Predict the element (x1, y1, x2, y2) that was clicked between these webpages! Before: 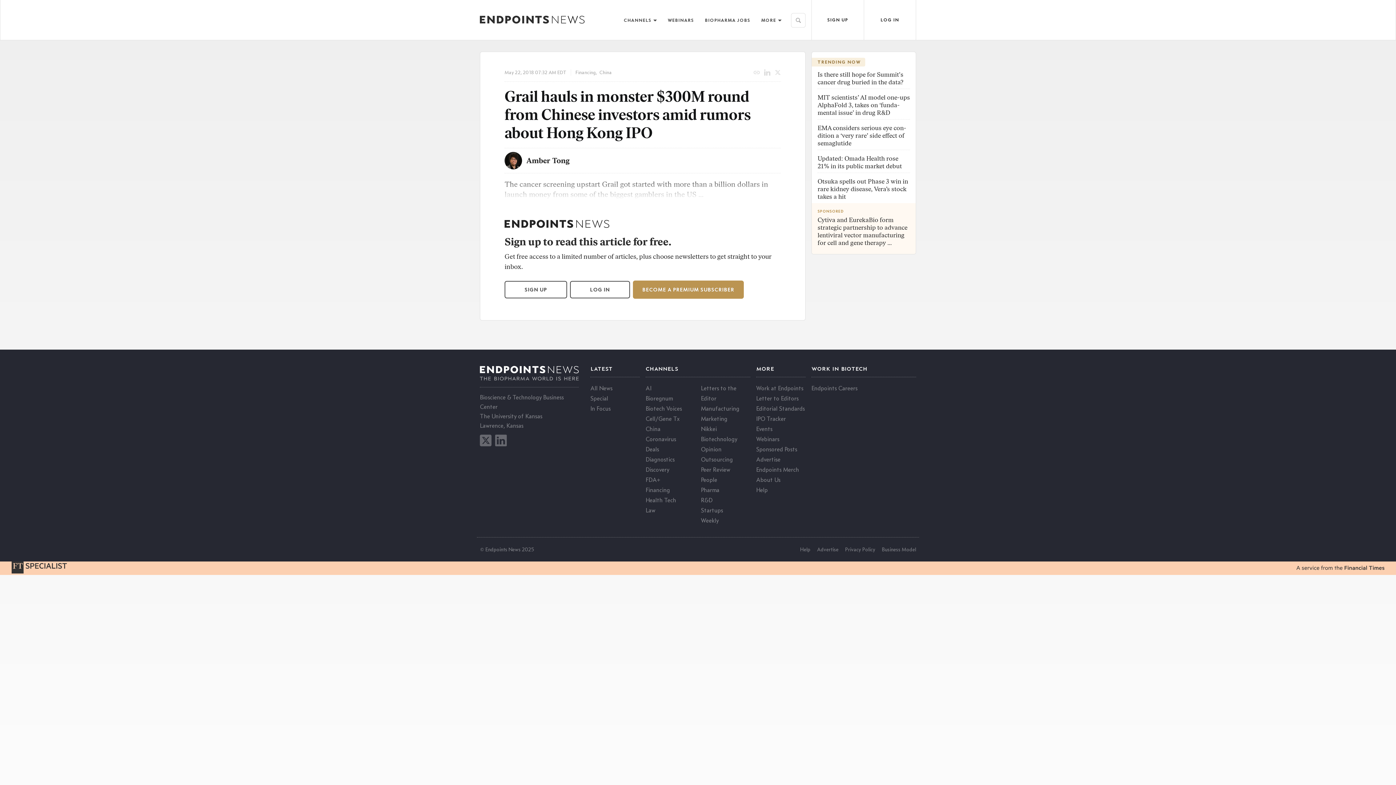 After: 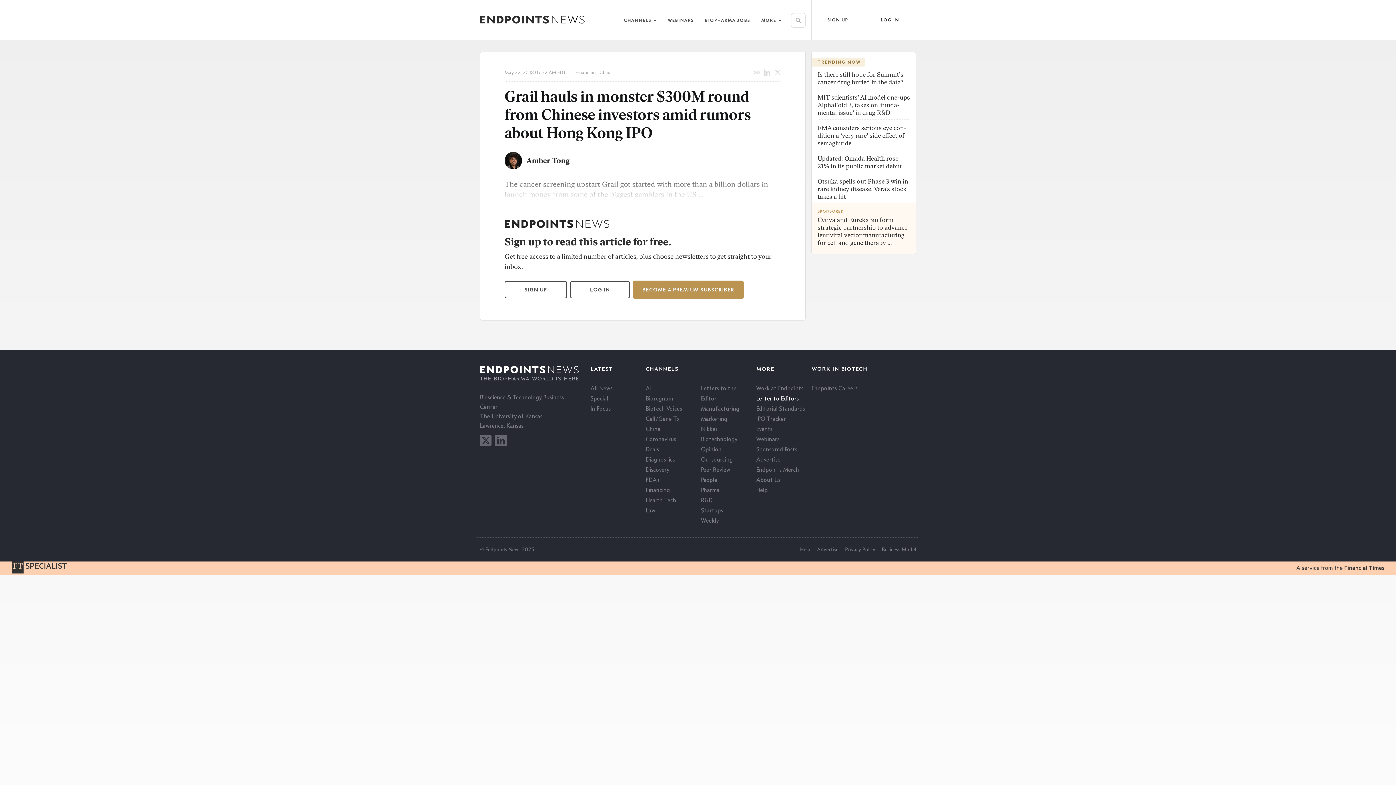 Action: label: Letter to Editors bbox: (756, 394, 798, 402)